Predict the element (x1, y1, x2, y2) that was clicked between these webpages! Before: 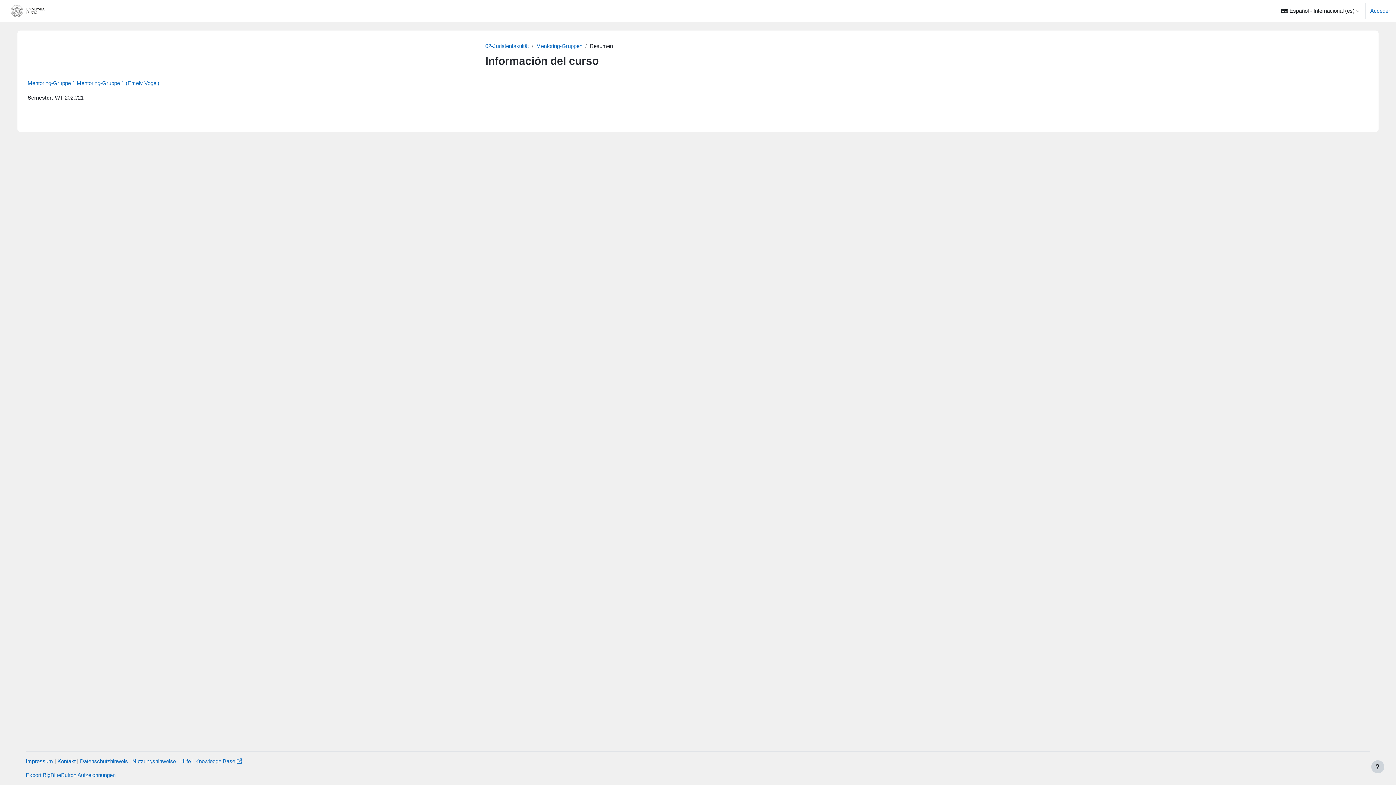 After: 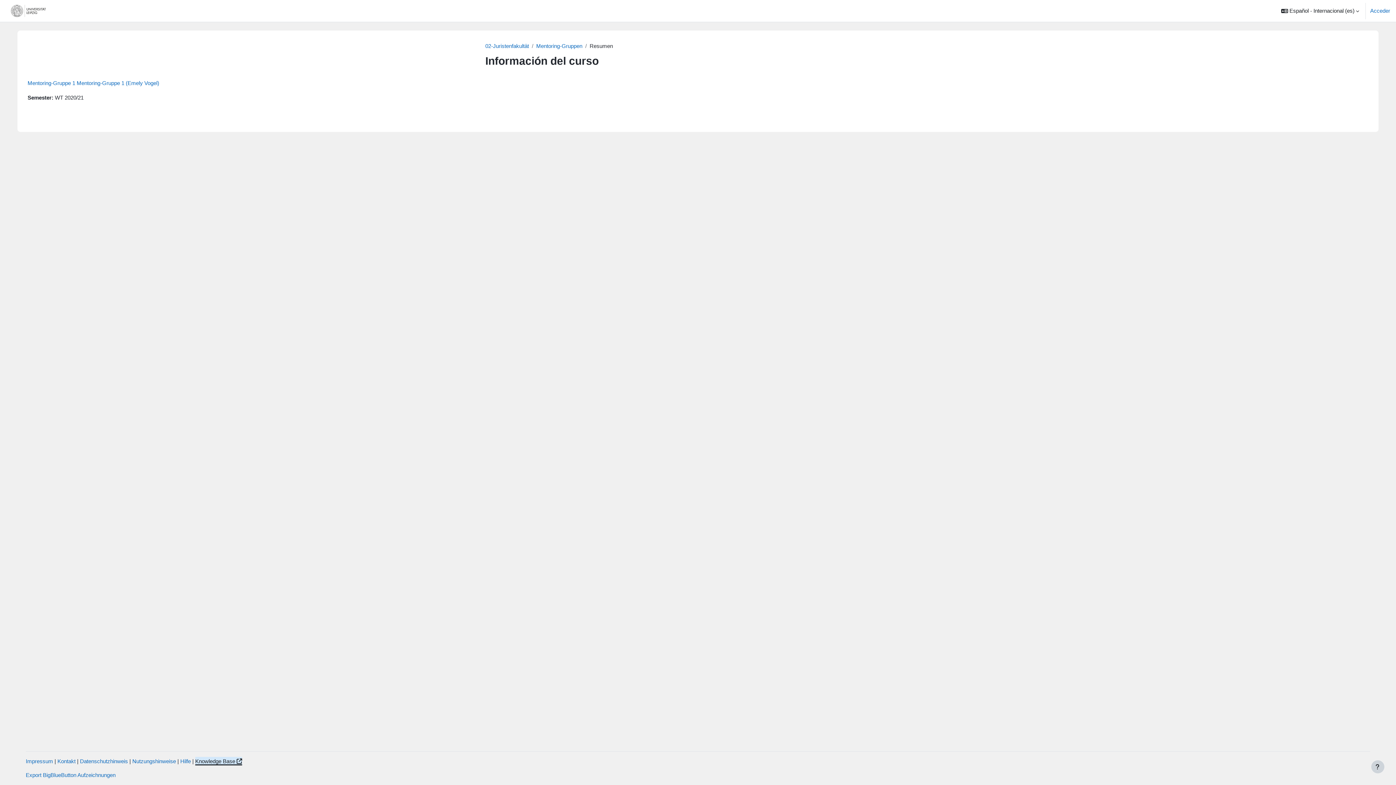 Action: label: Knowledge Base bbox: (195, 758, 242, 764)